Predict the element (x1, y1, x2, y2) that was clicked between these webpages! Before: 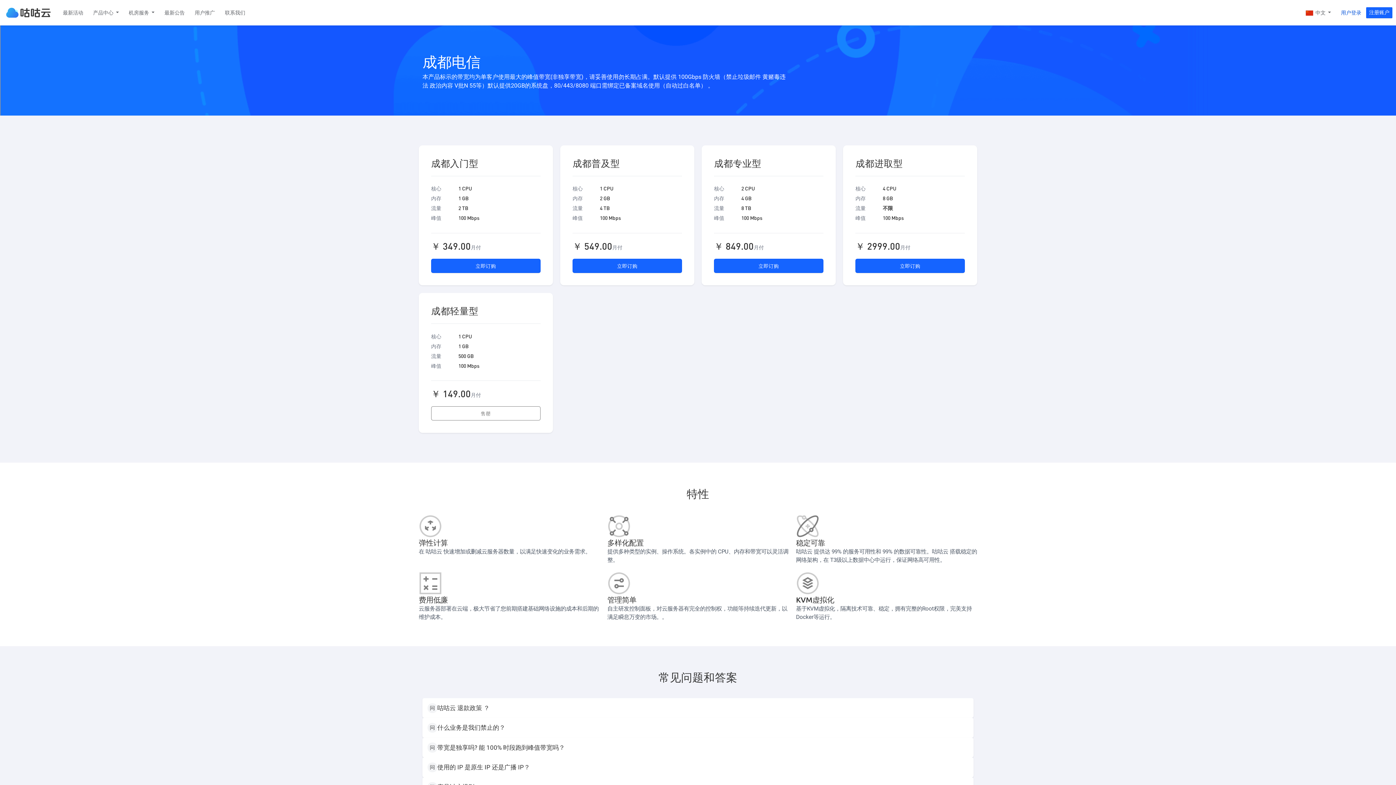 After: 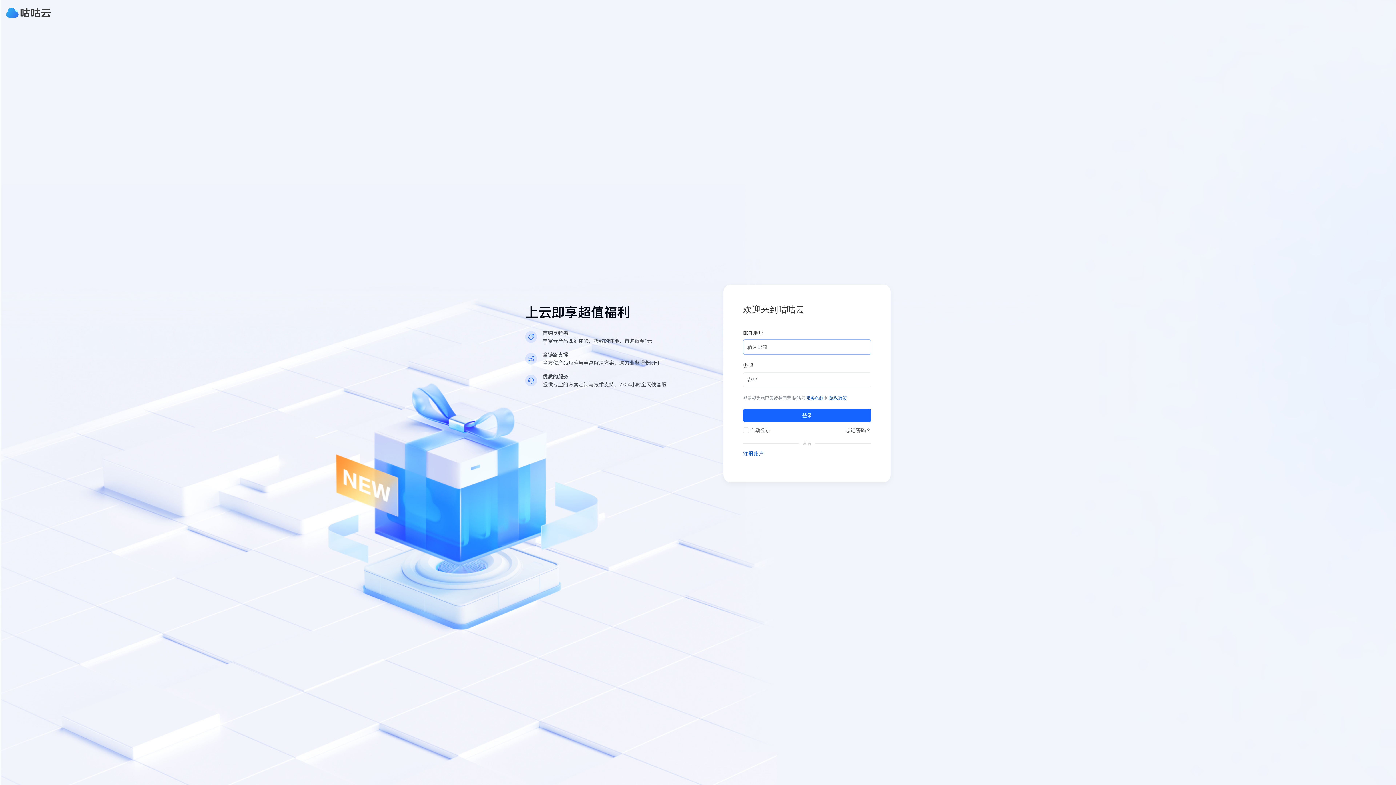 Action: bbox: (220, 0, 250, 25) label: 联系我们